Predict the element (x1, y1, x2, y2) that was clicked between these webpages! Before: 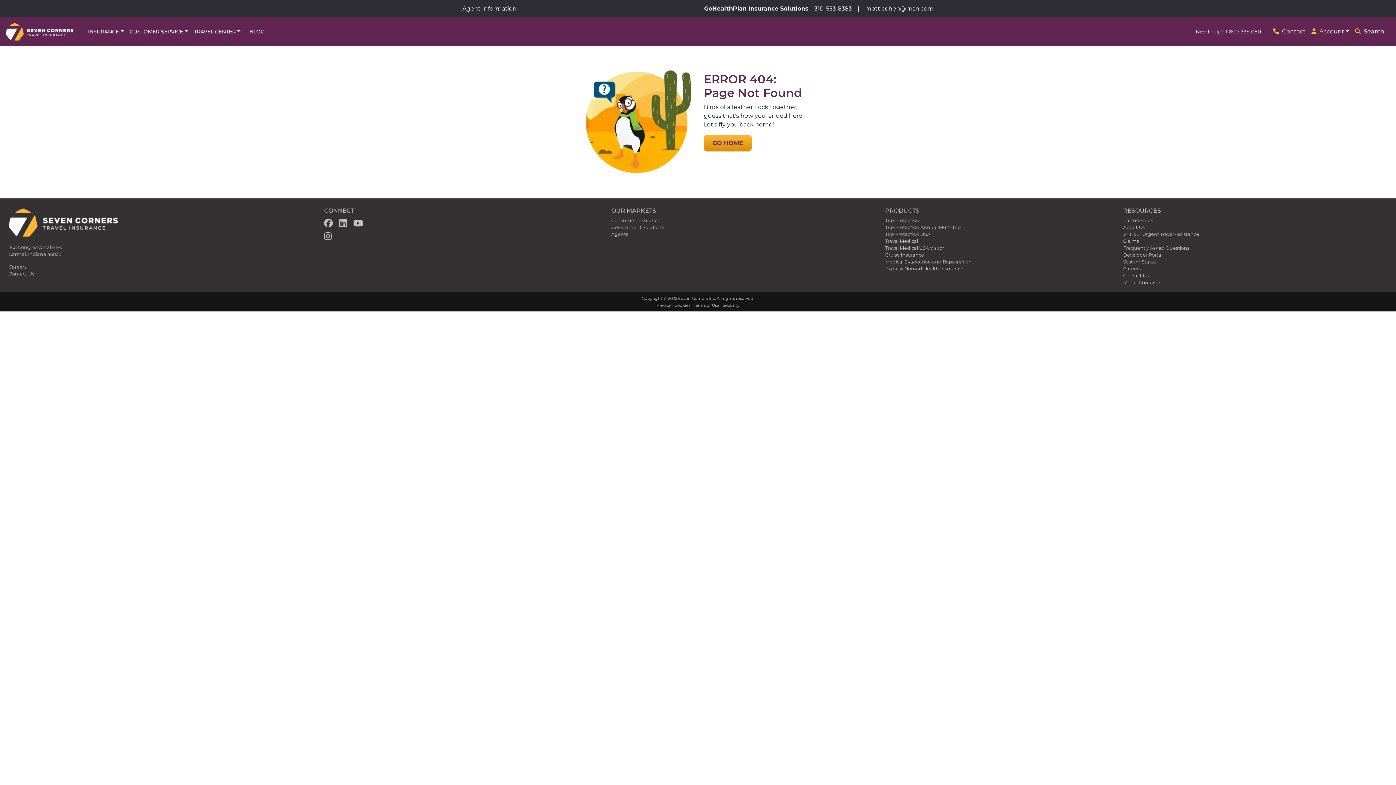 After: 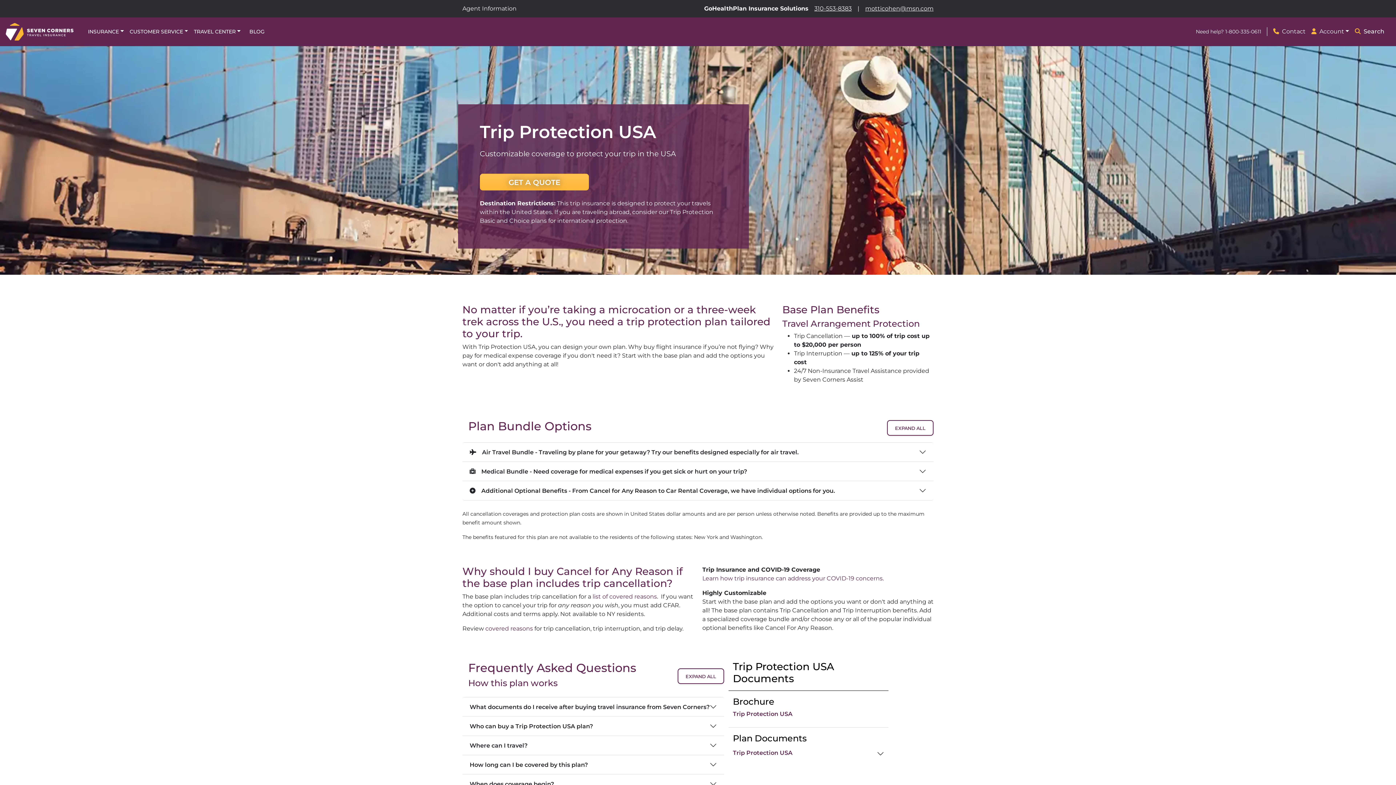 Action: bbox: (885, 231, 930, 237) label: Trip Protection USA